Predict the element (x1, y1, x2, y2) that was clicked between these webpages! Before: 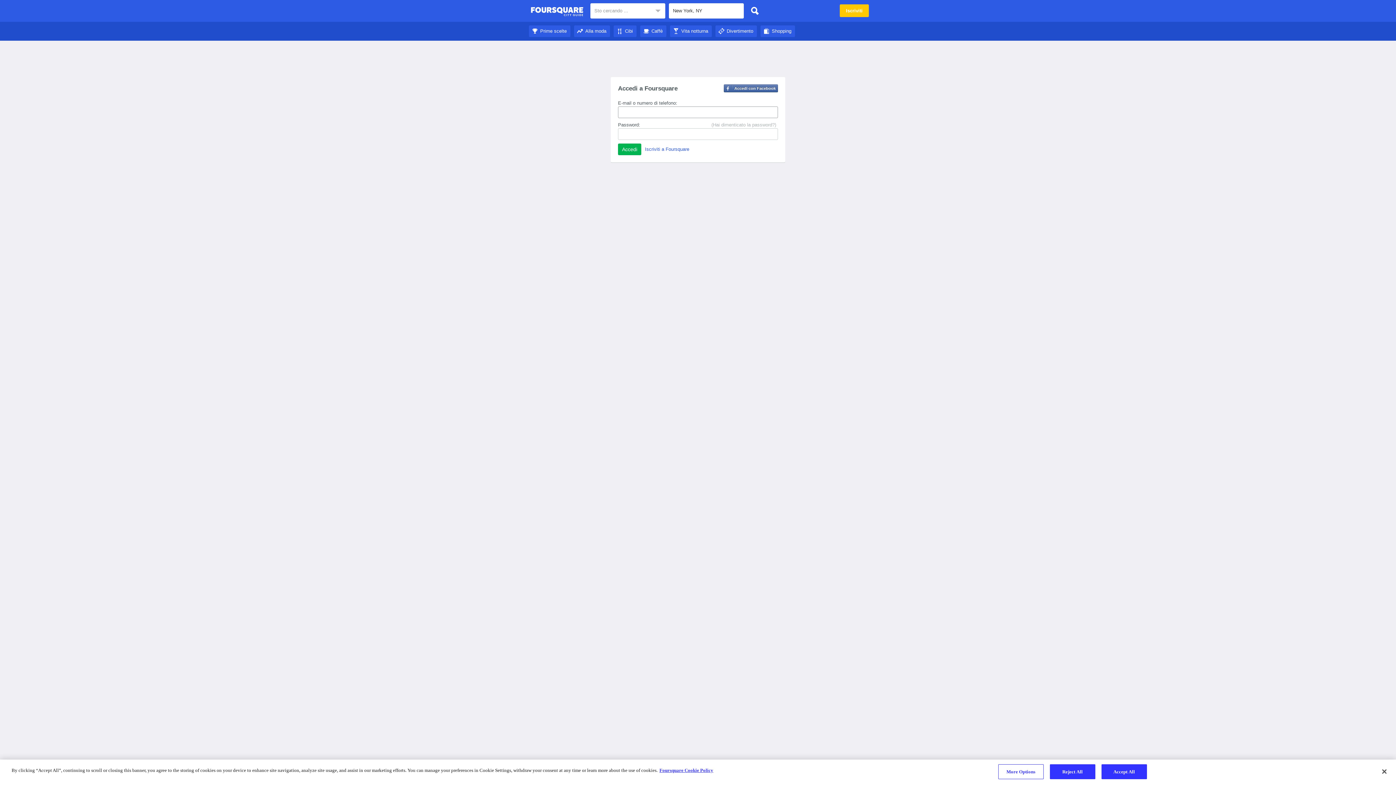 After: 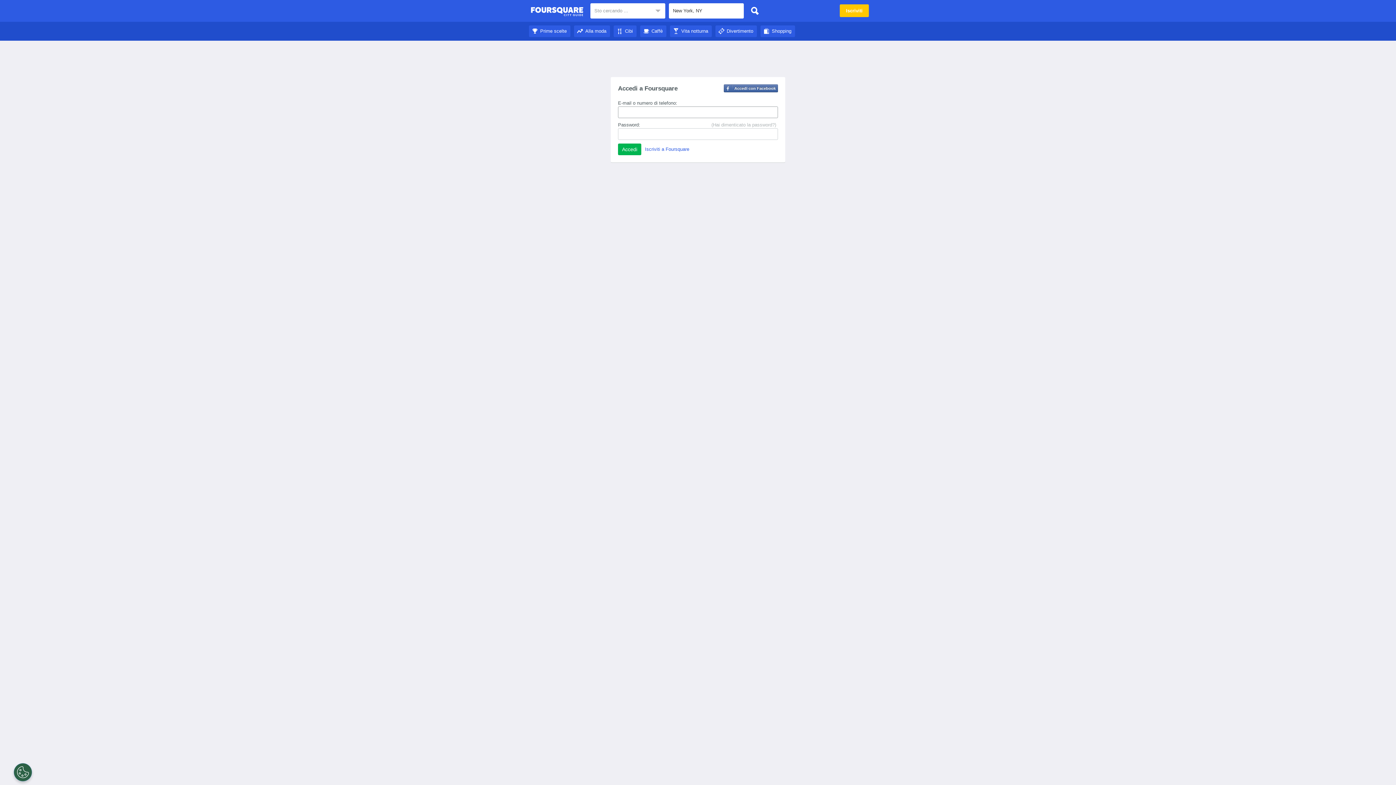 Action: label: Prime scelte bbox: (529, 28, 570, 33)